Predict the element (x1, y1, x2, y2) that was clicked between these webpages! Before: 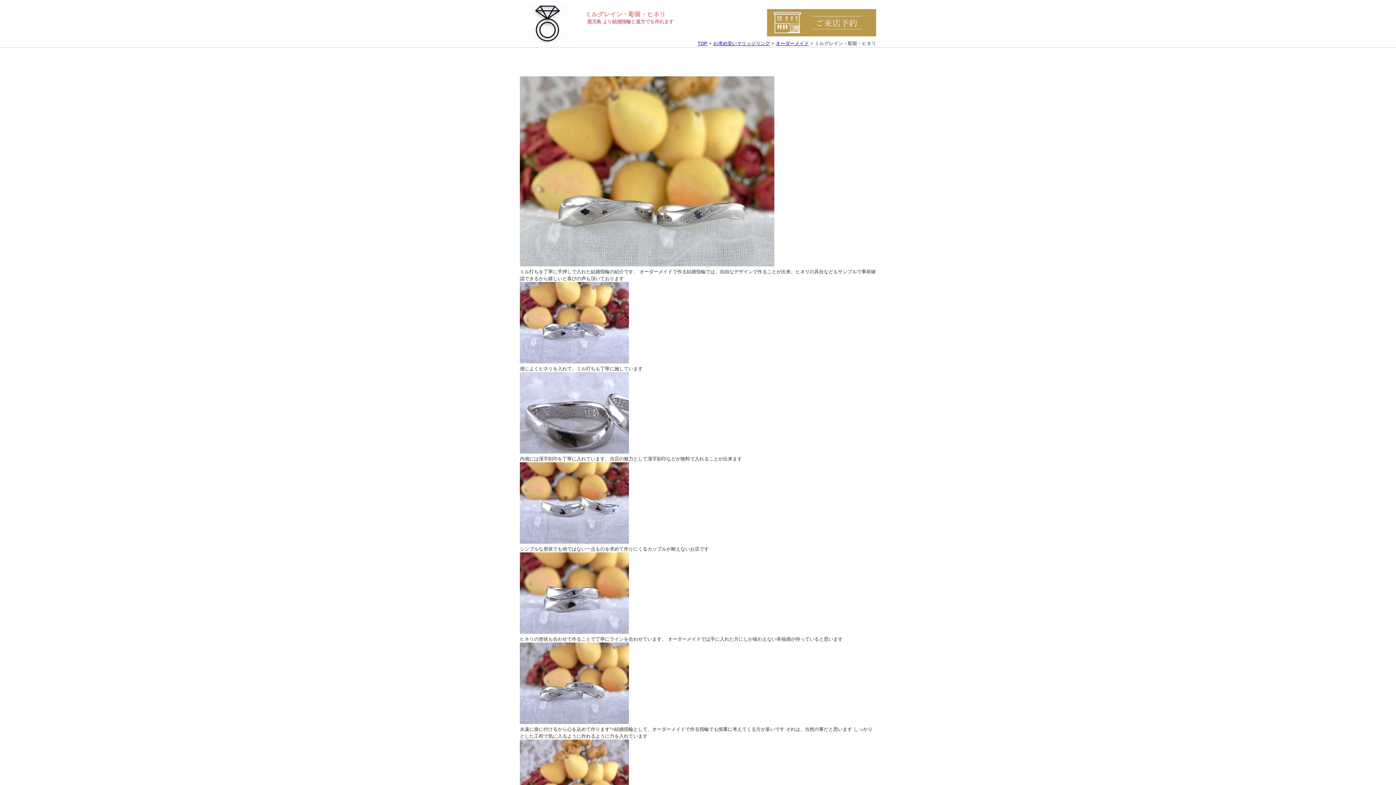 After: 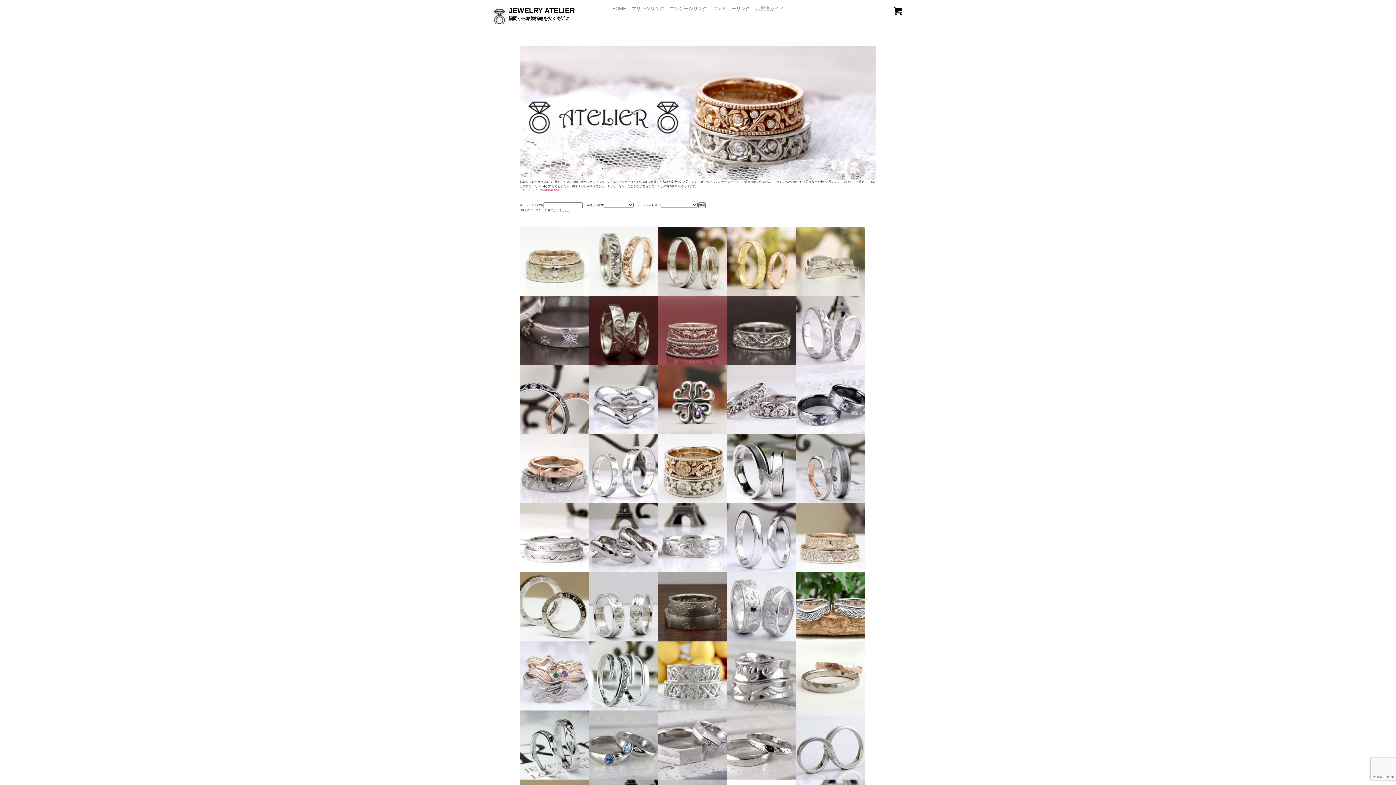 Action: bbox: (713, 40, 770, 46) label: お求め安いマリッジリング